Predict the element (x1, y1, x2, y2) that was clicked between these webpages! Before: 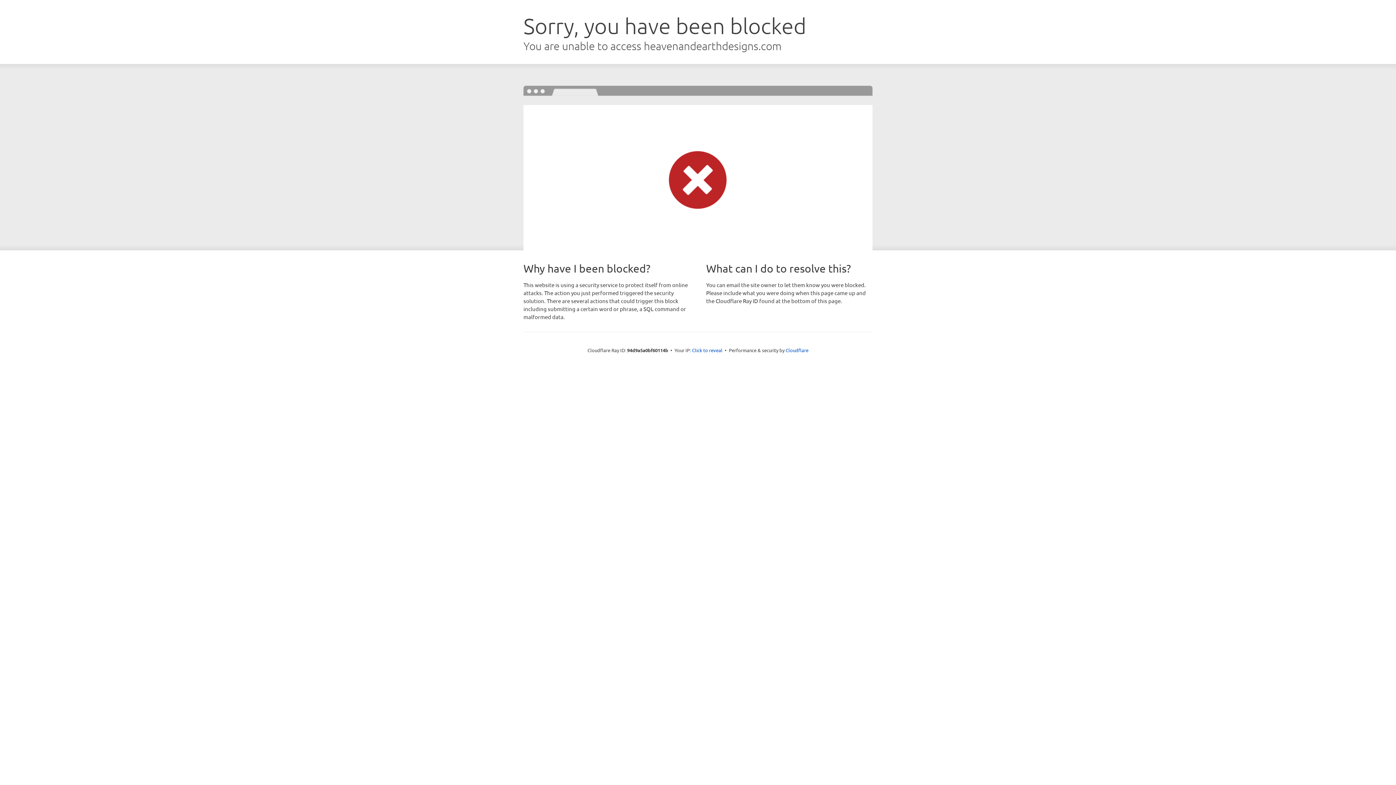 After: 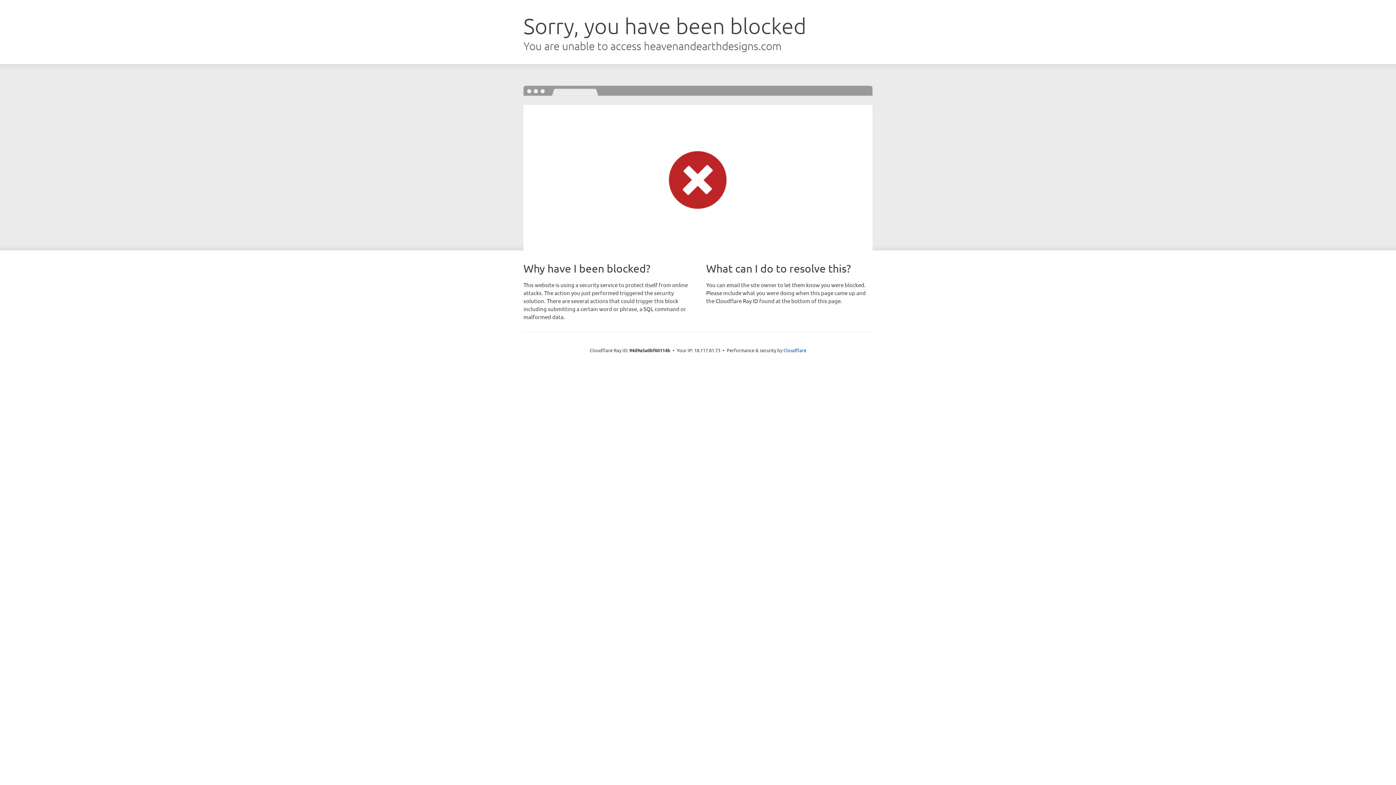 Action: bbox: (692, 346, 722, 353) label: Click to reveal